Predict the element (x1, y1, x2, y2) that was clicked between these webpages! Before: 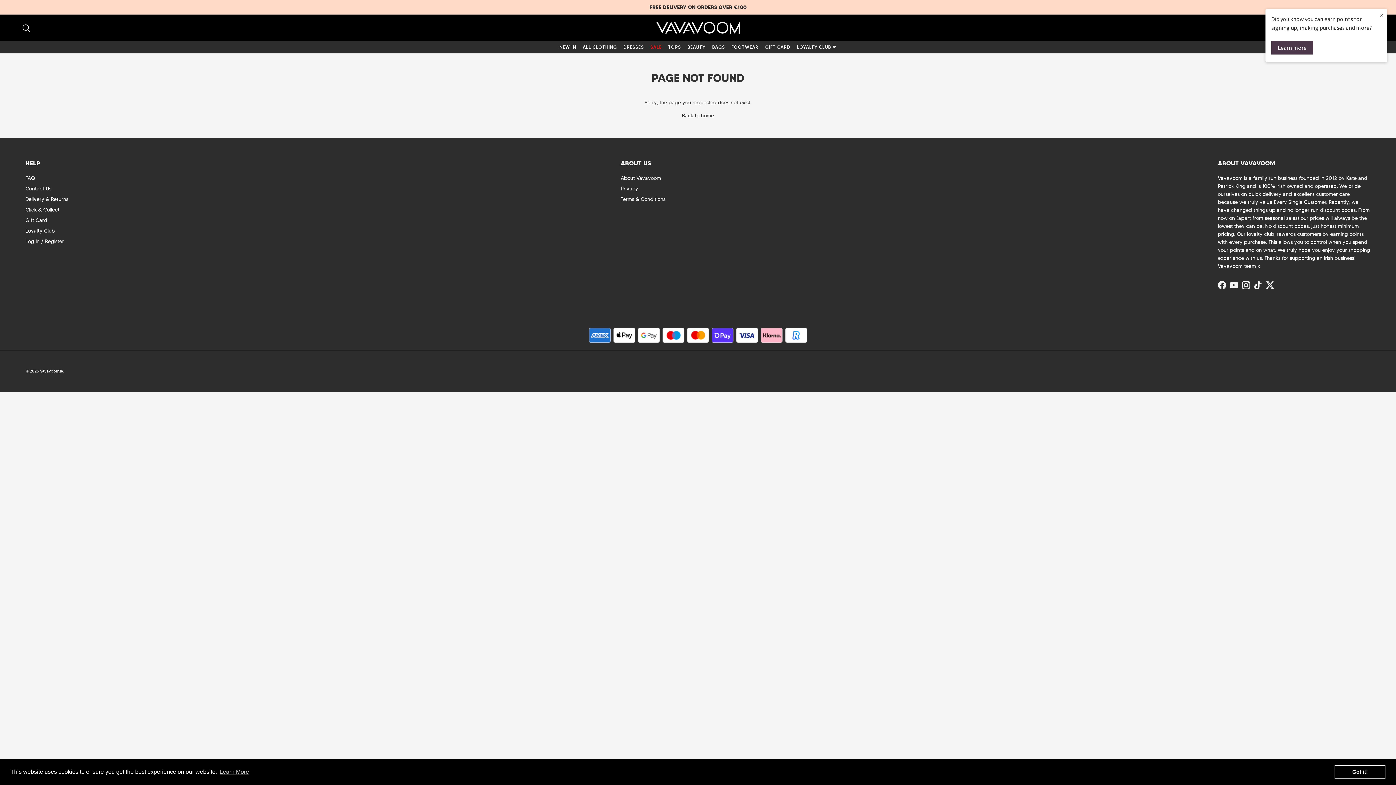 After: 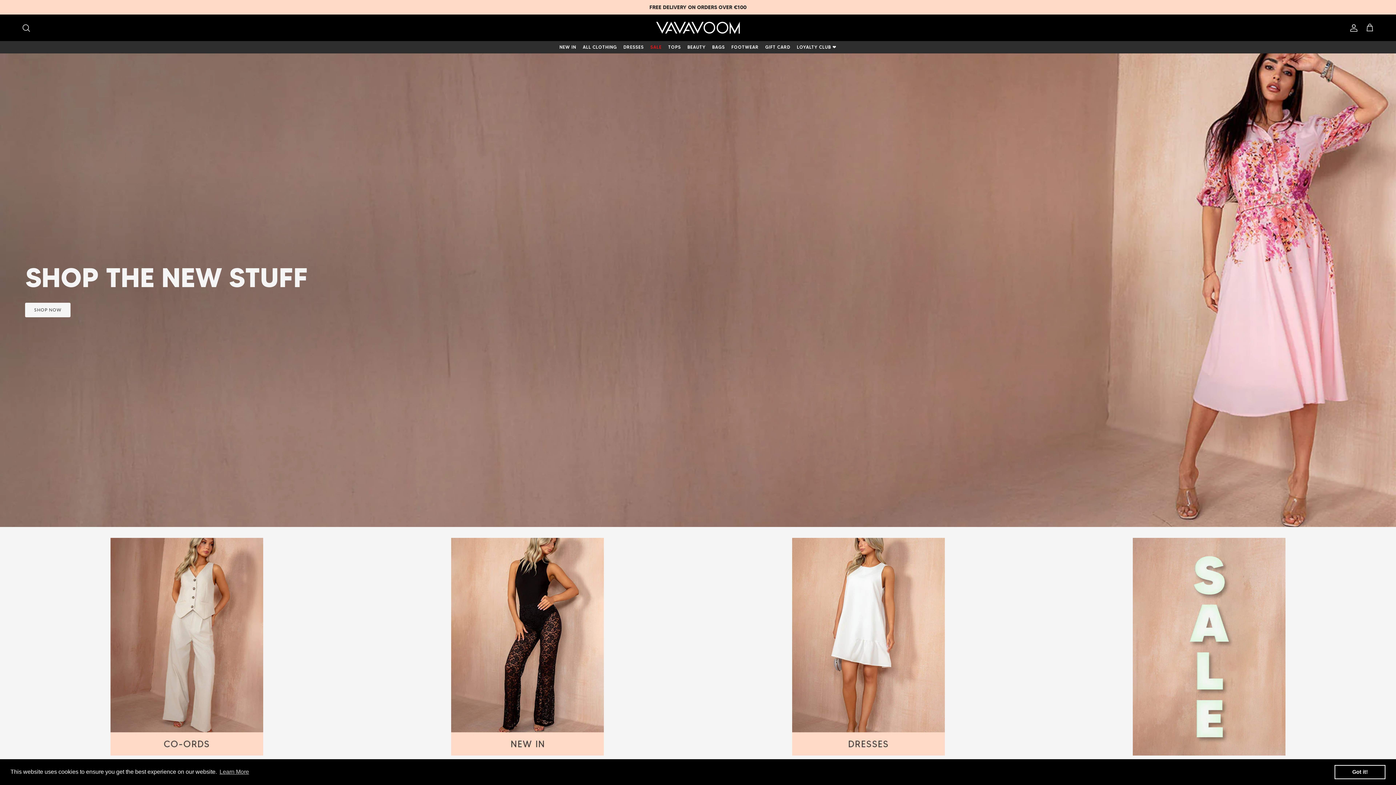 Action: label: Back to home bbox: (682, 112, 714, 118)